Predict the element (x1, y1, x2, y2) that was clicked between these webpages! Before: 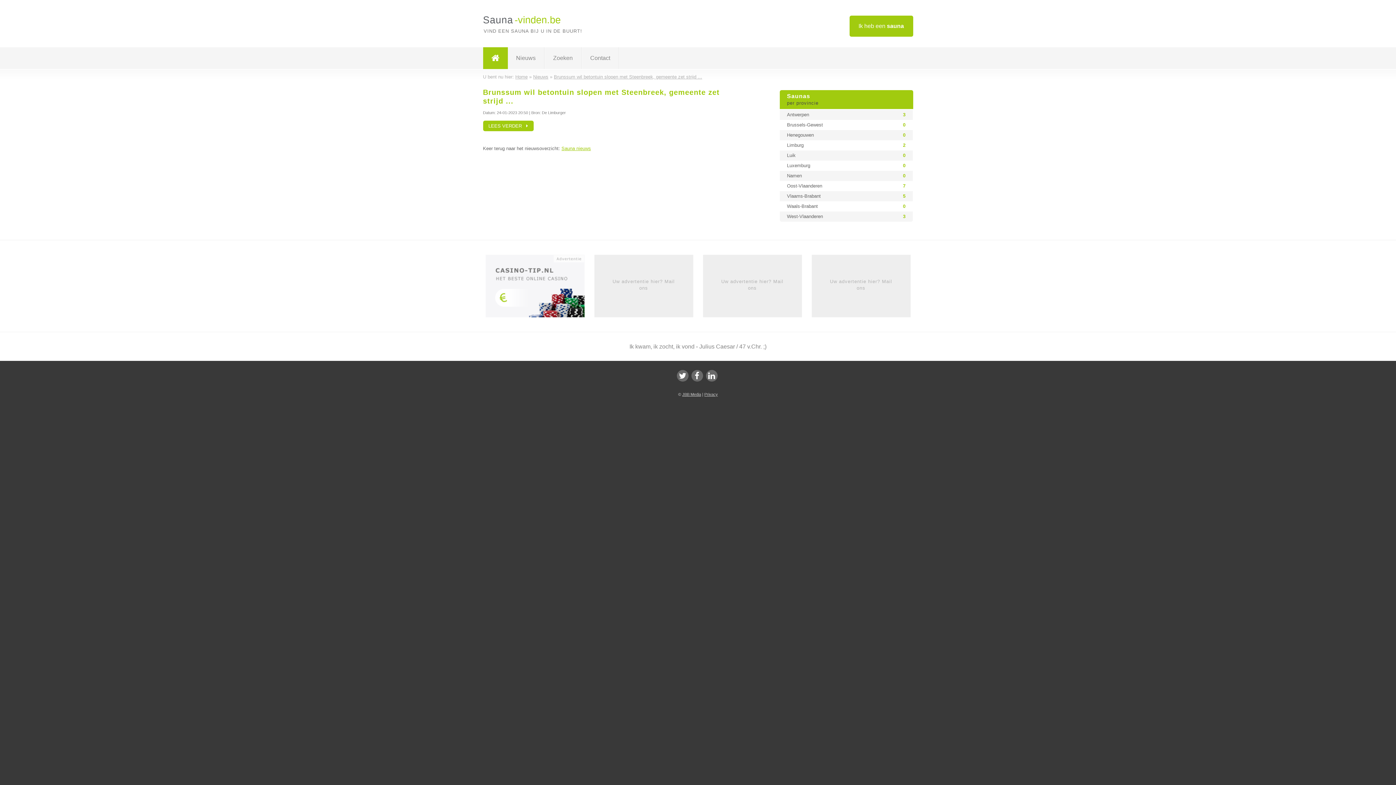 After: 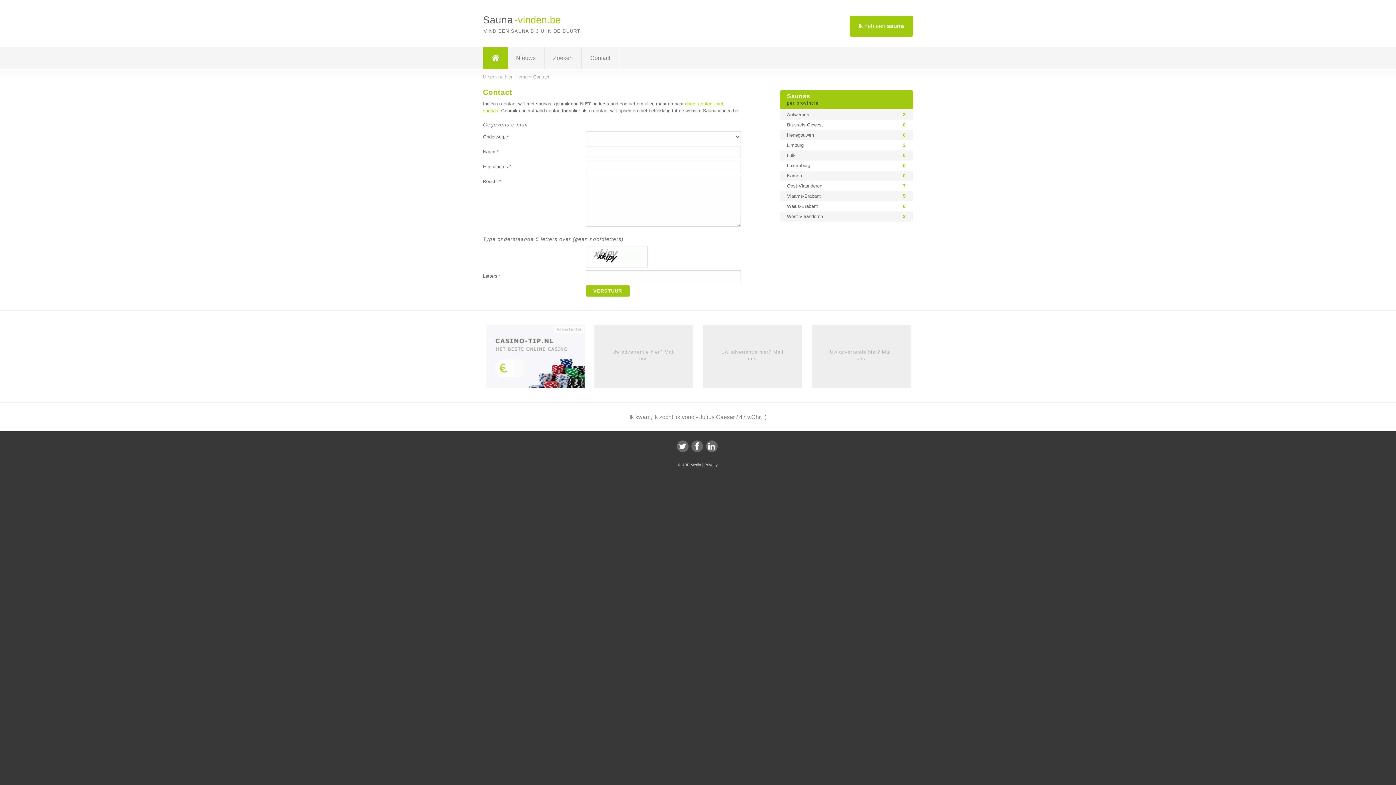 Action: label: Uw advertentie hier? Mail ons bbox: (594, 254, 693, 317)